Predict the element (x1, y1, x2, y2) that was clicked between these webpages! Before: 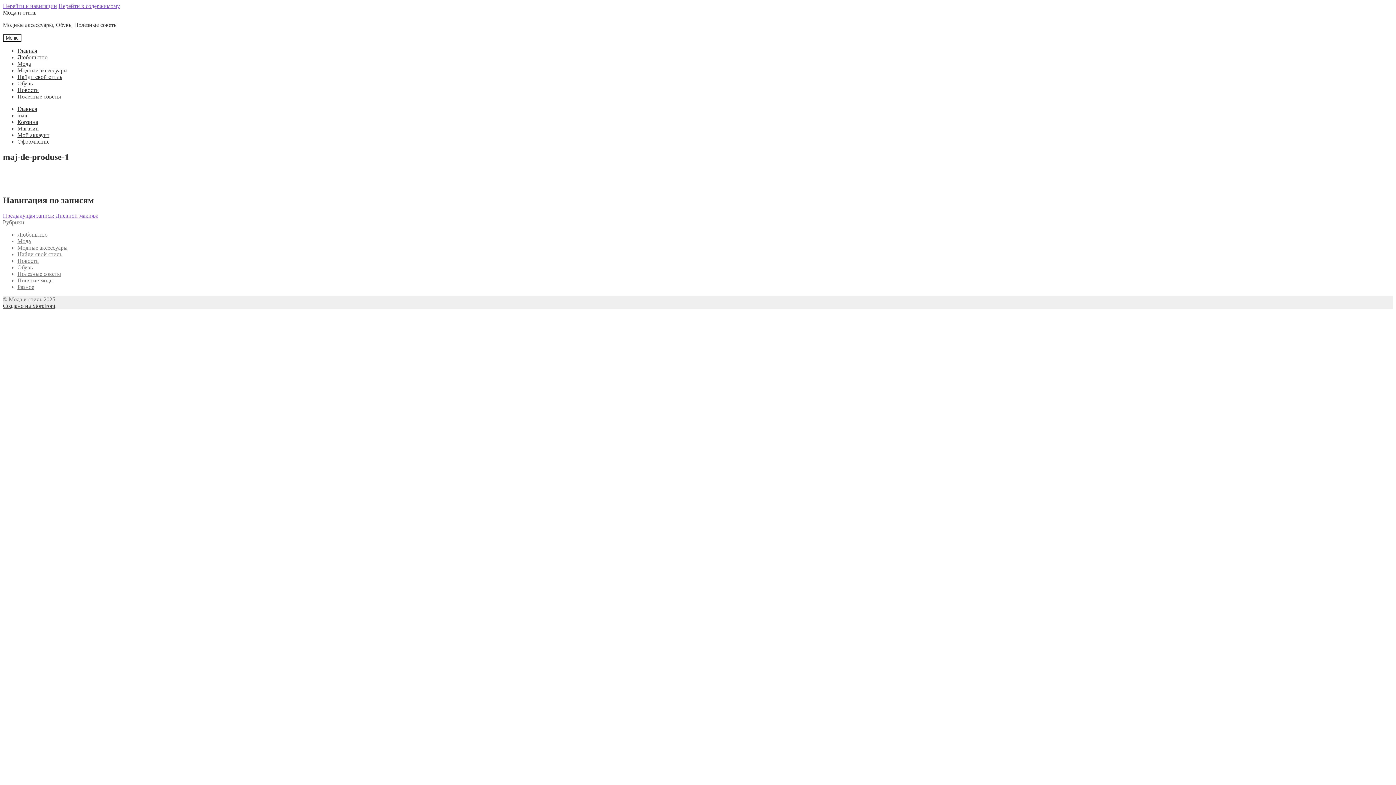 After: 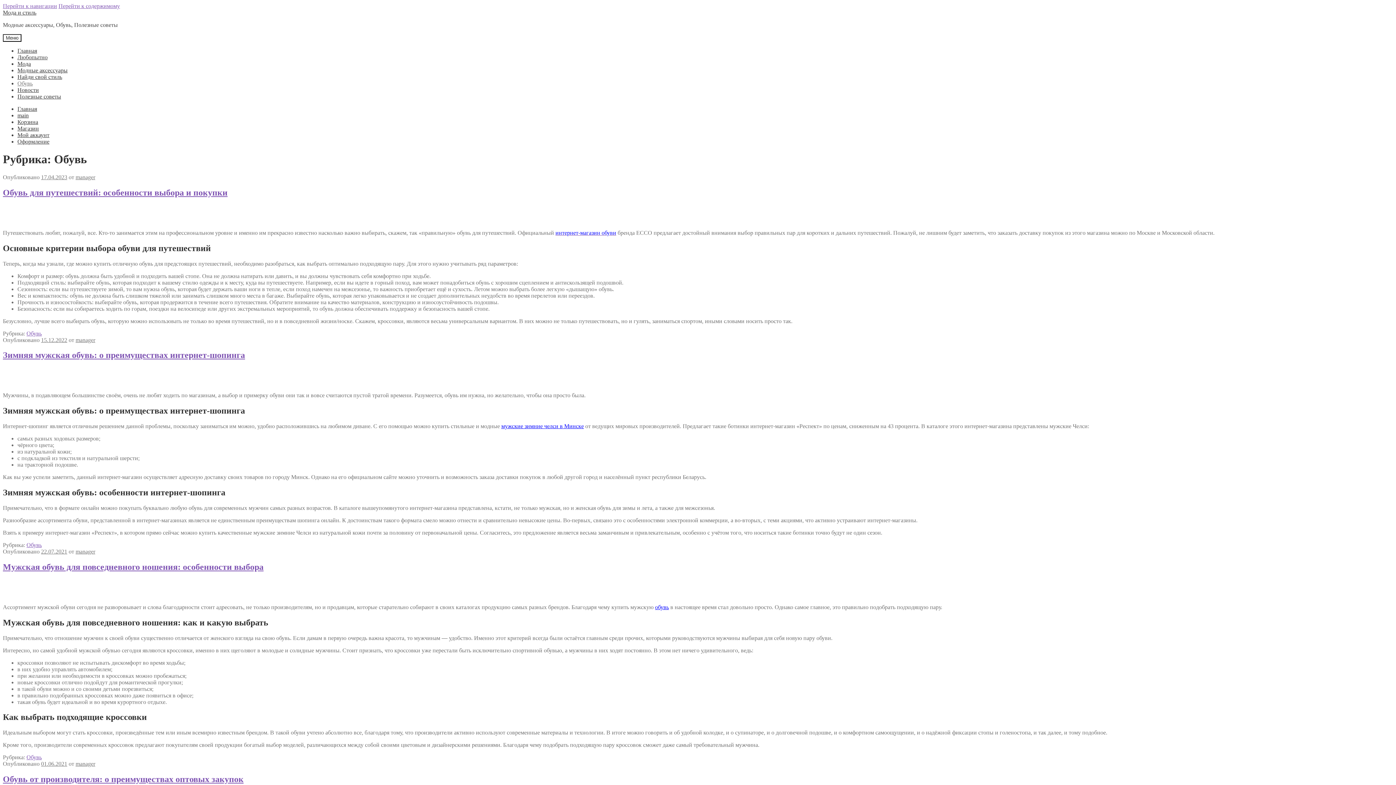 Action: bbox: (17, 80, 32, 86) label: Обувь